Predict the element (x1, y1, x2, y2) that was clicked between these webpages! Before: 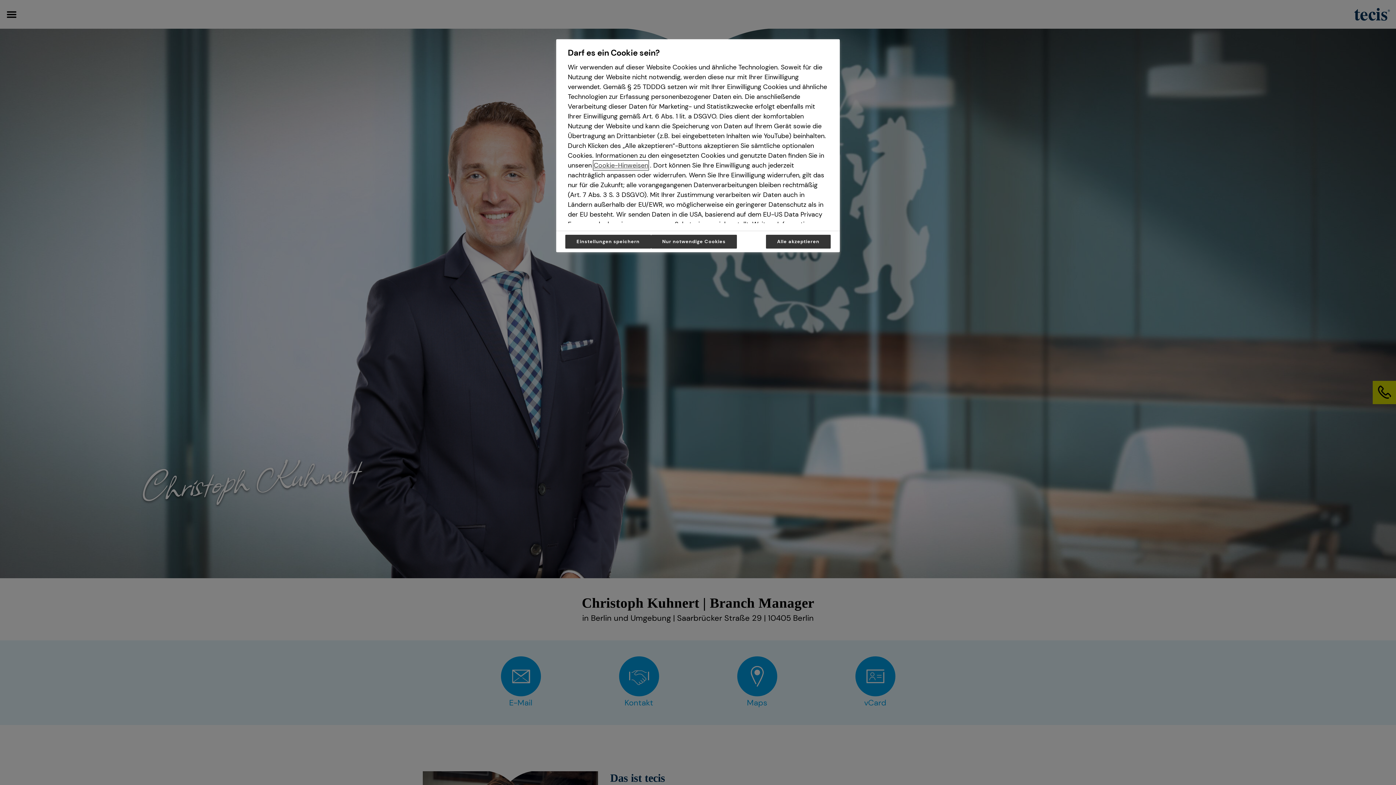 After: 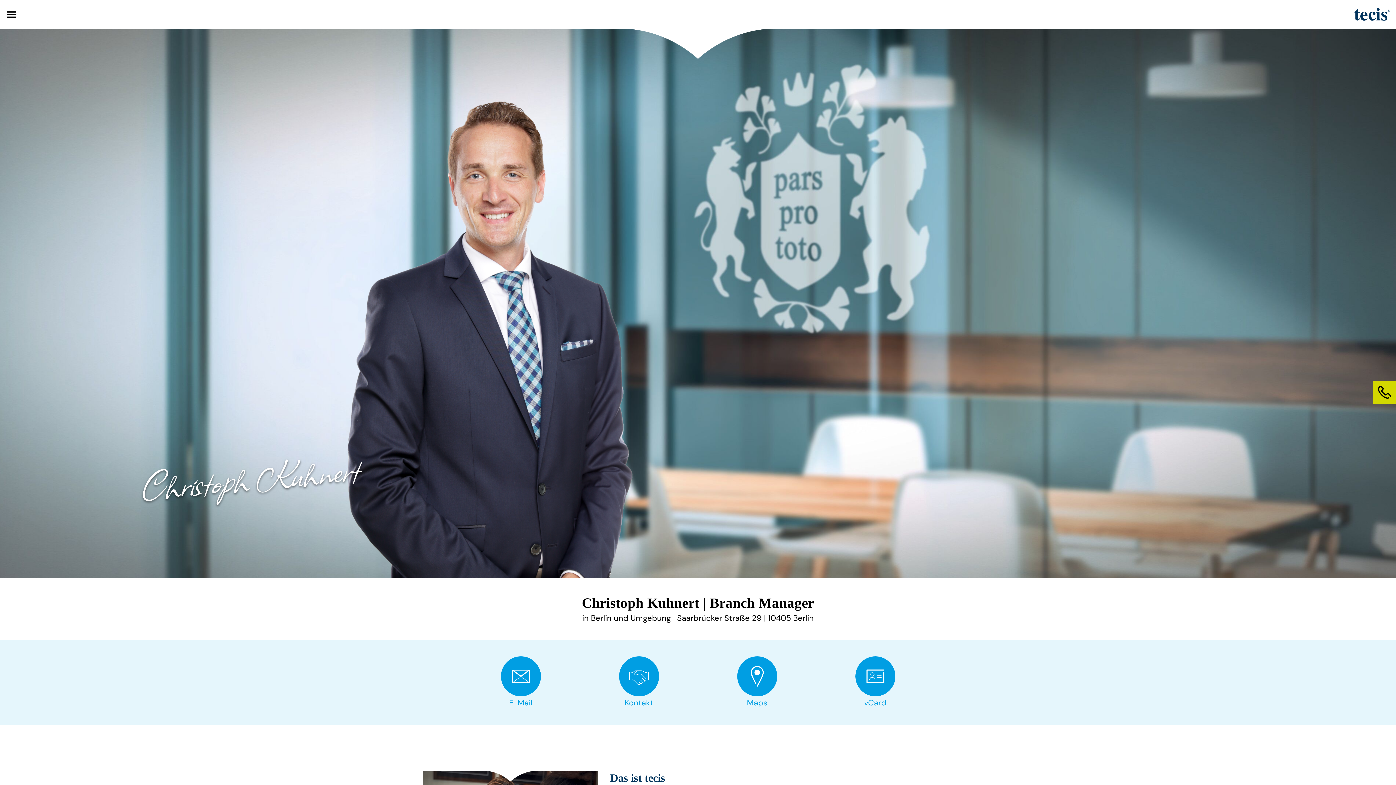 Action: bbox: (766, 234, 830, 248) label: Alle akzeptieren